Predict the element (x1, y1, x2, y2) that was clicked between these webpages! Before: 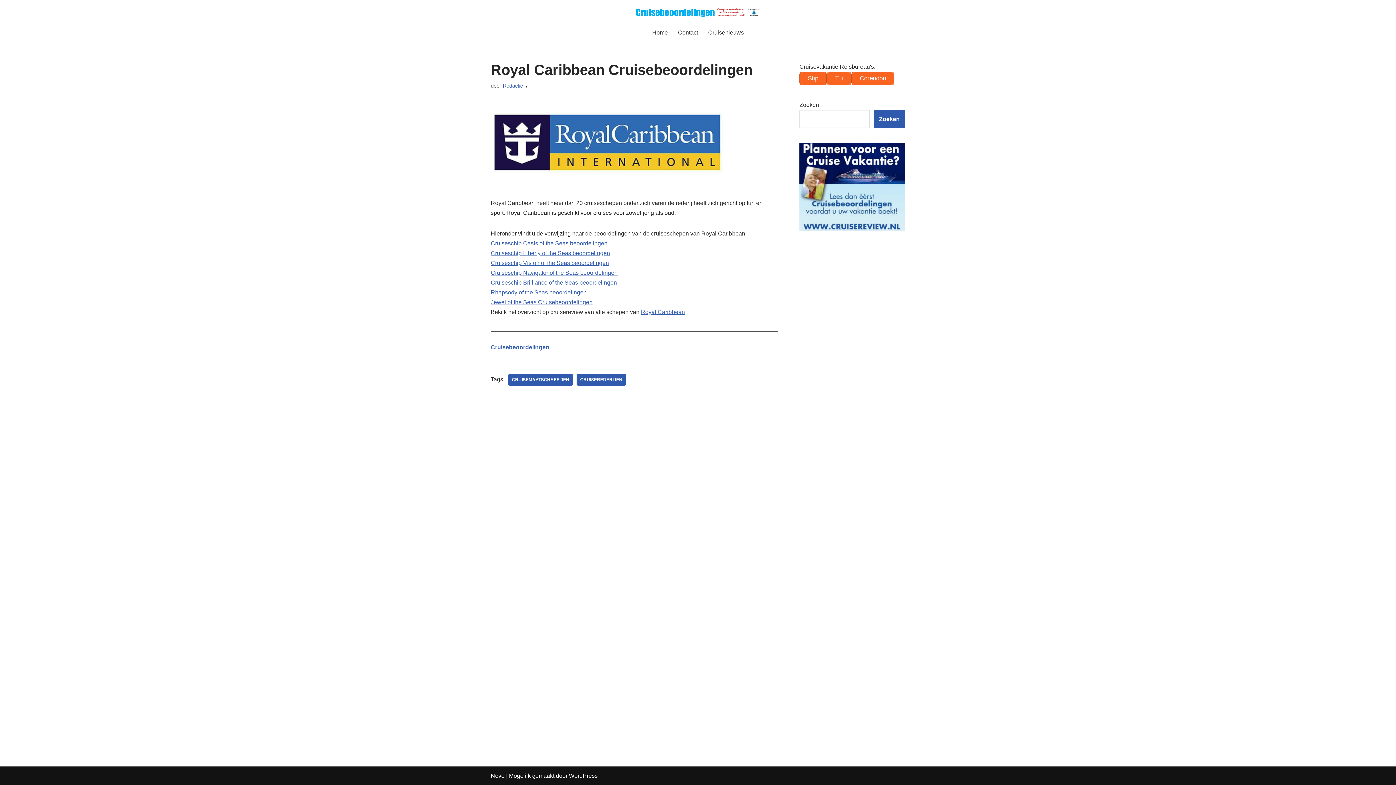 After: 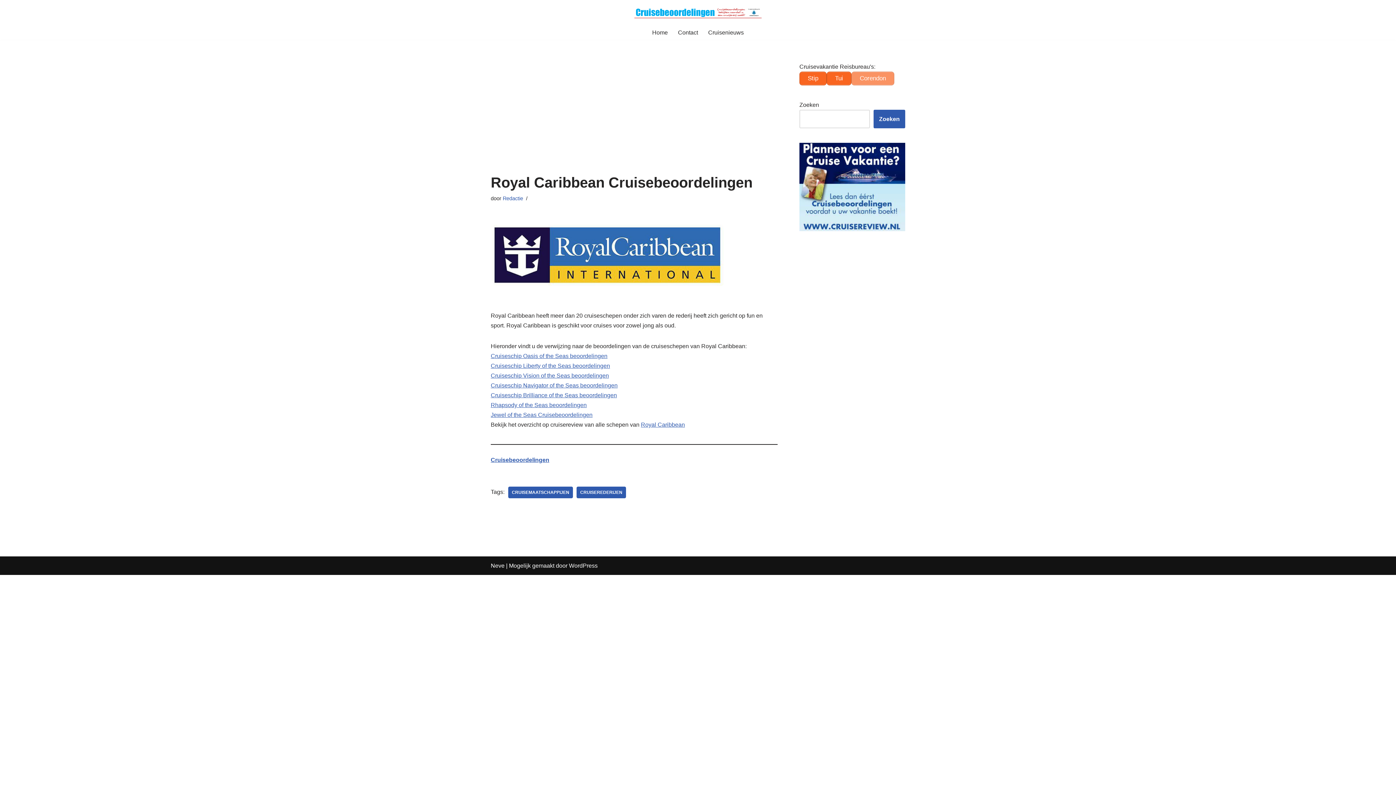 Action: label: Corendon bbox: (851, 71, 894, 85)